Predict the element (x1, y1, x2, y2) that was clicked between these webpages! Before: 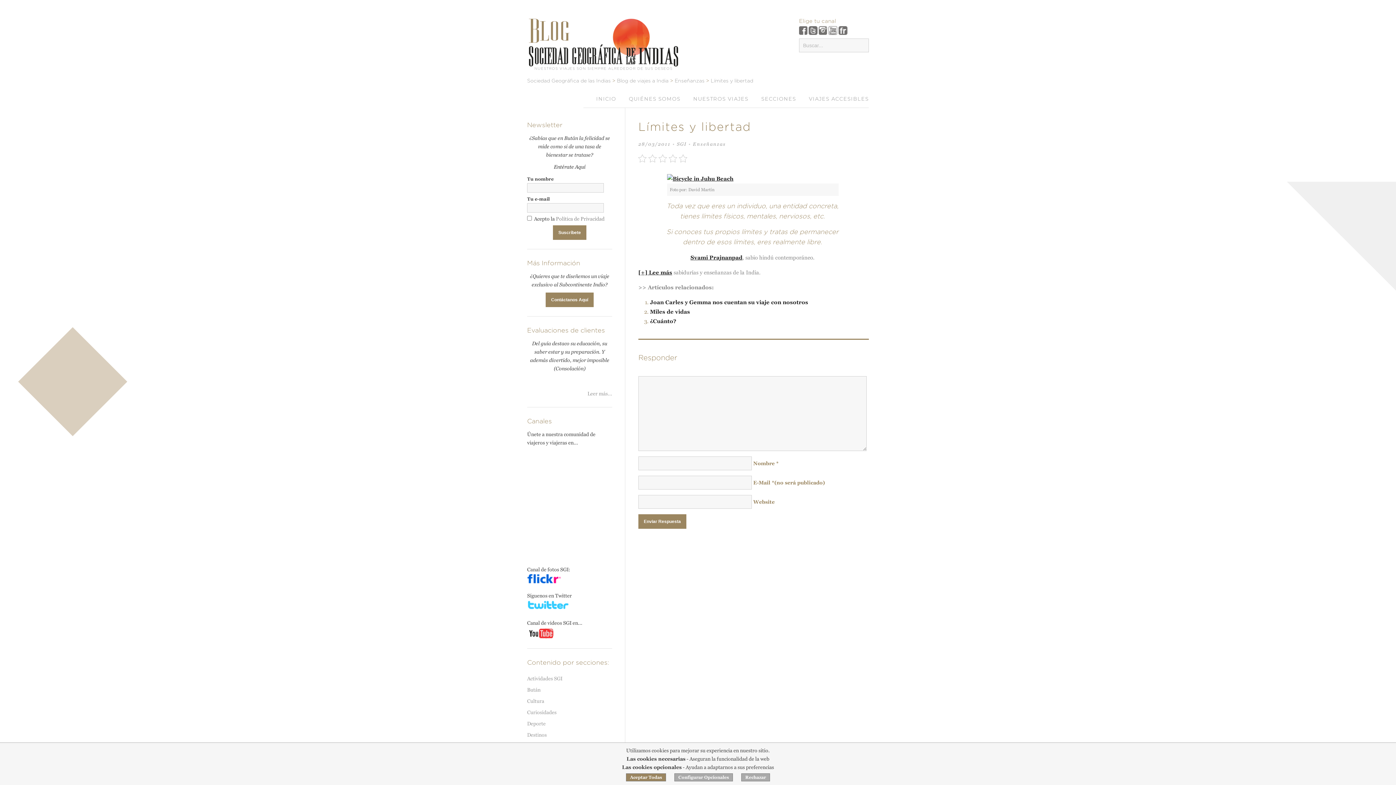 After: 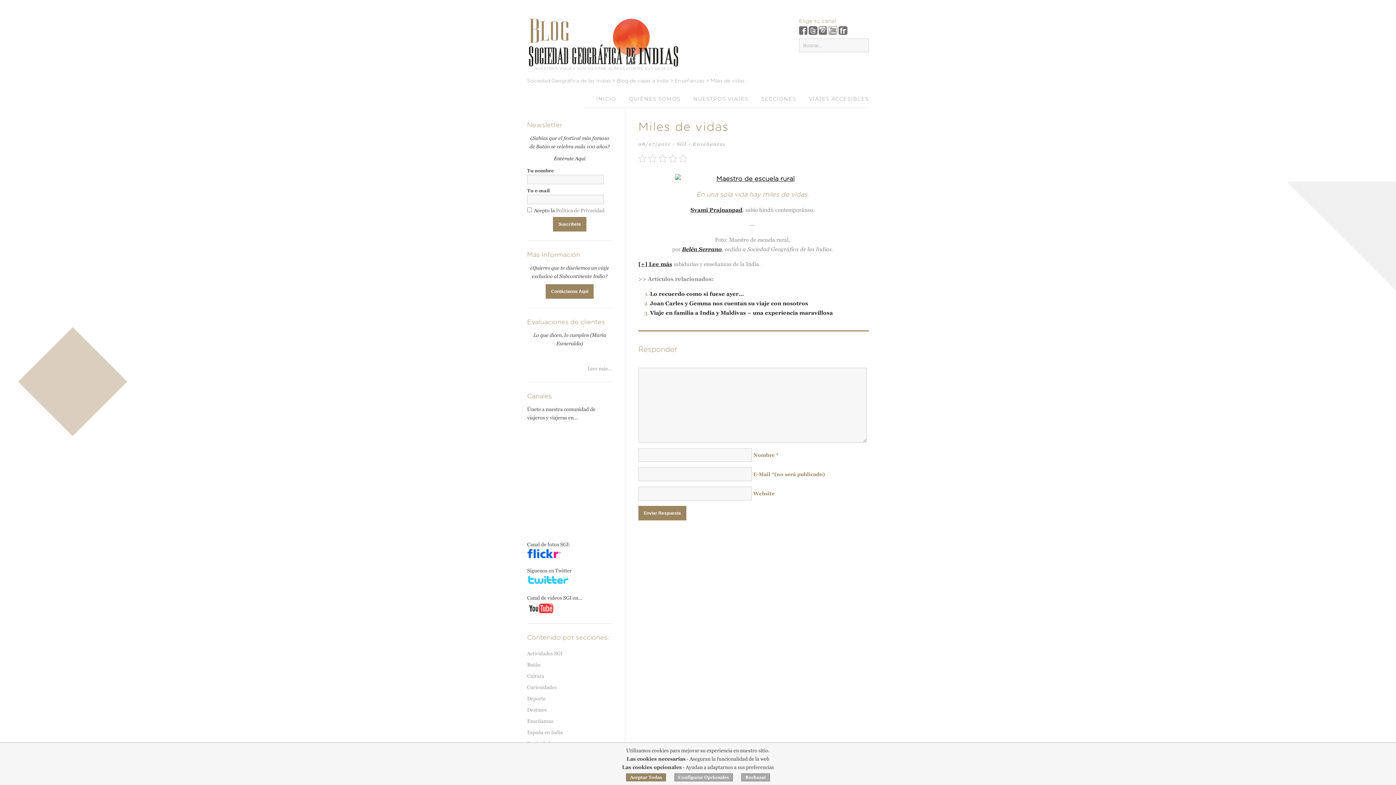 Action: bbox: (650, 308, 690, 314) label: Miles de vidas